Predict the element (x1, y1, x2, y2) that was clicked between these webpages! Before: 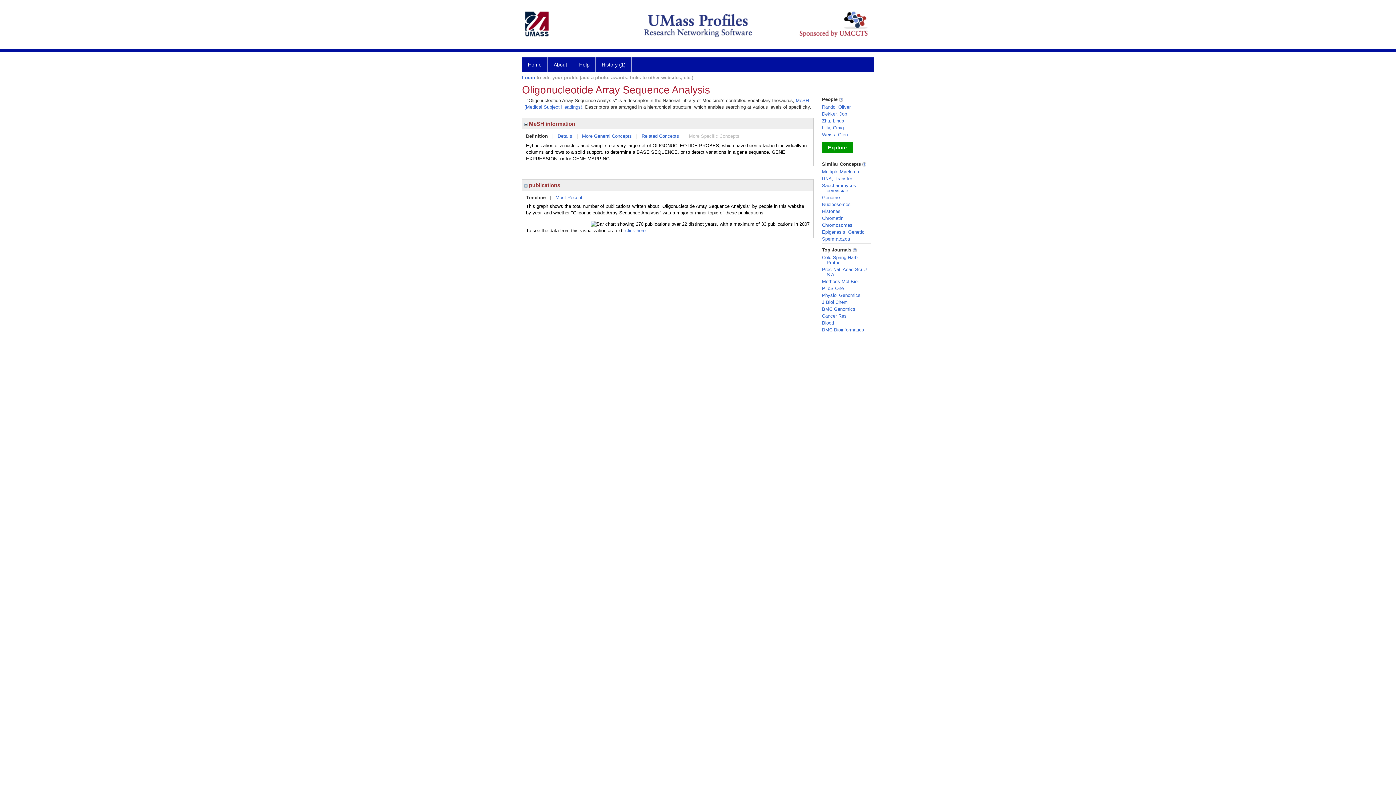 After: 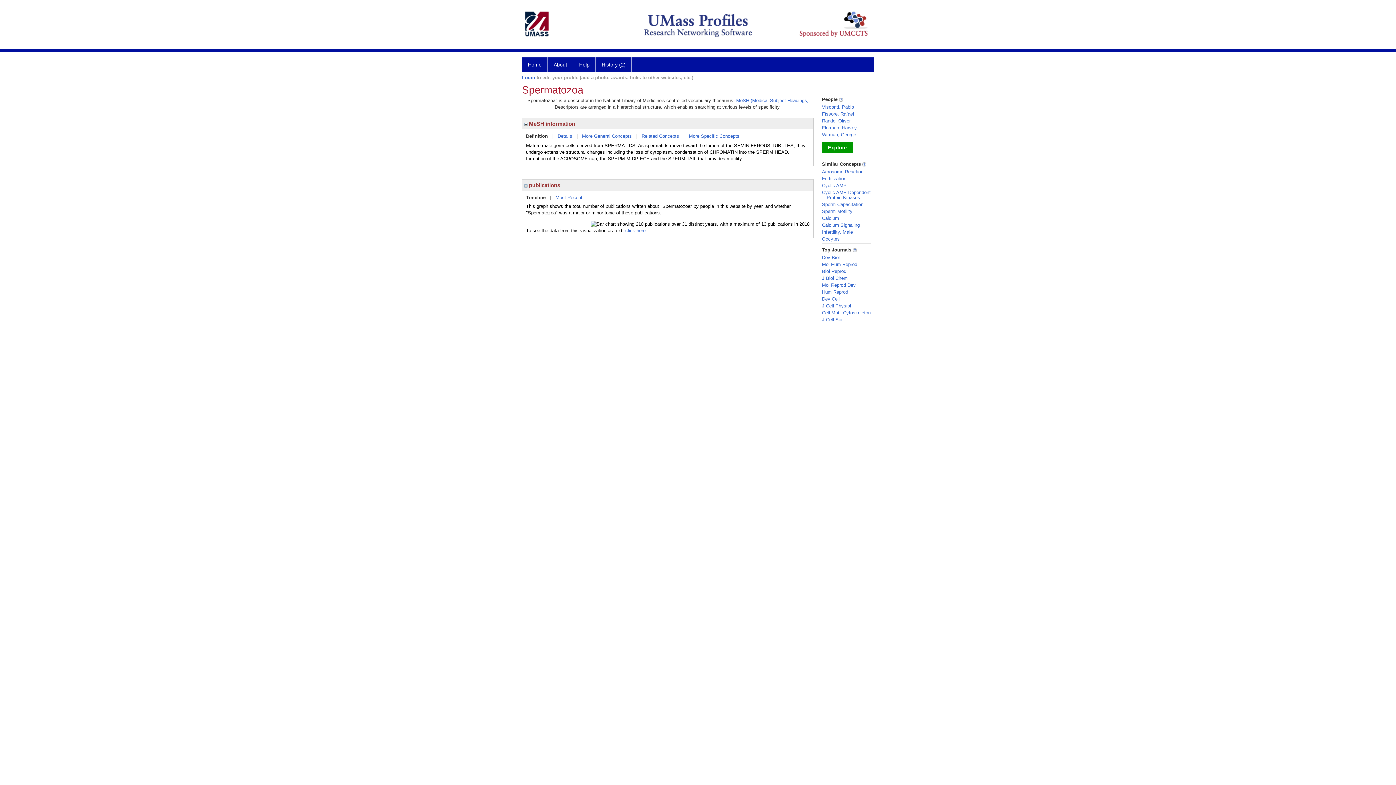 Action: bbox: (822, 236, 850, 241) label: Spermatozoa